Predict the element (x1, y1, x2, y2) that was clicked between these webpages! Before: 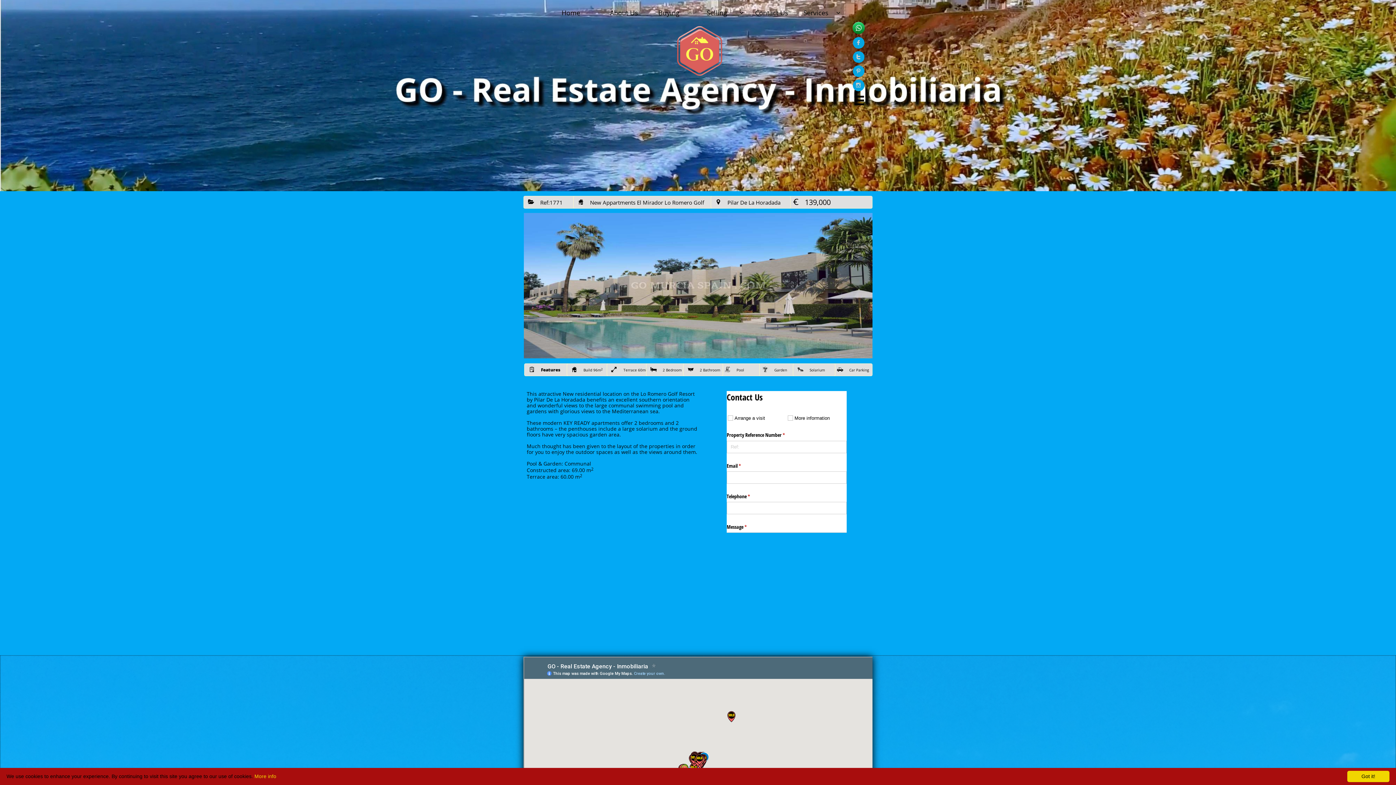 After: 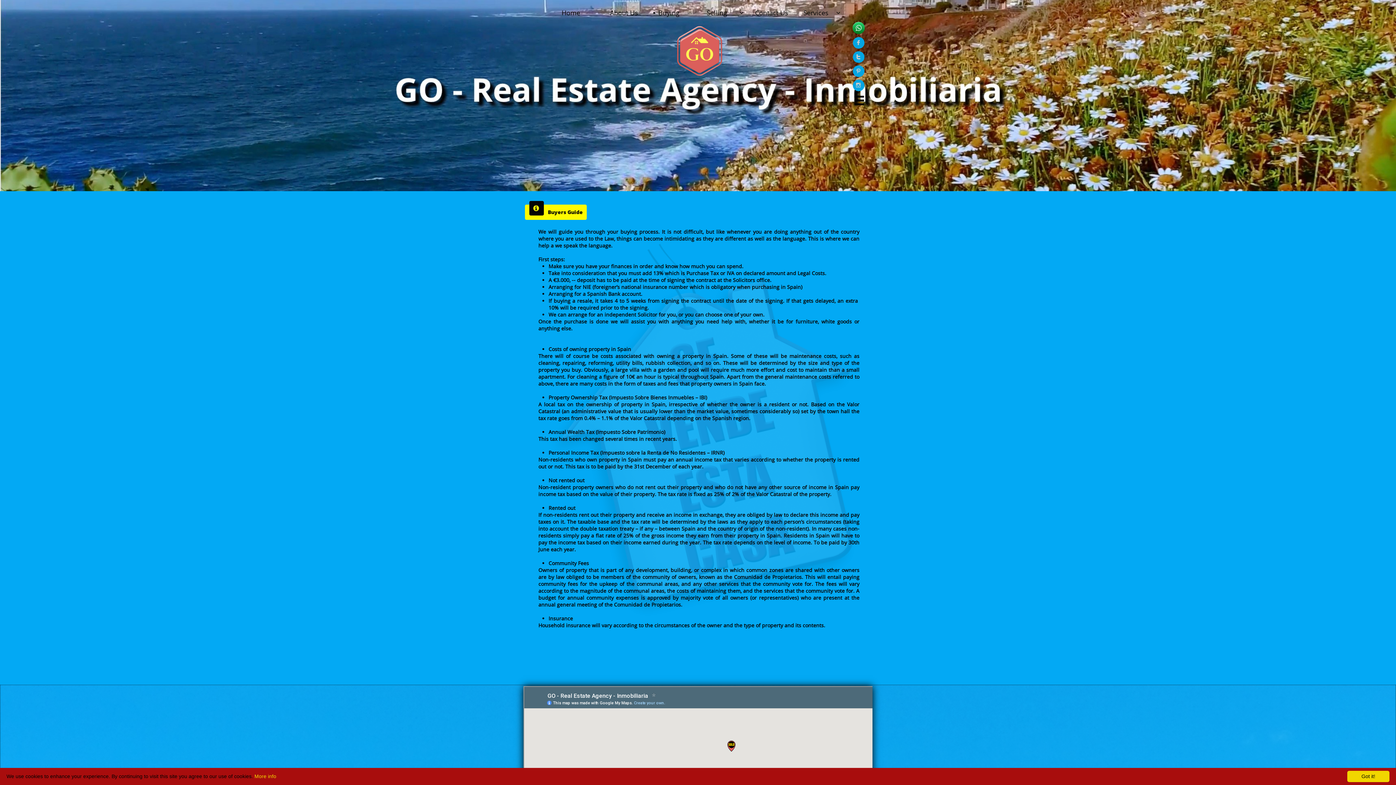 Action: bbox: (650, 2, 699, 22) label: Buying